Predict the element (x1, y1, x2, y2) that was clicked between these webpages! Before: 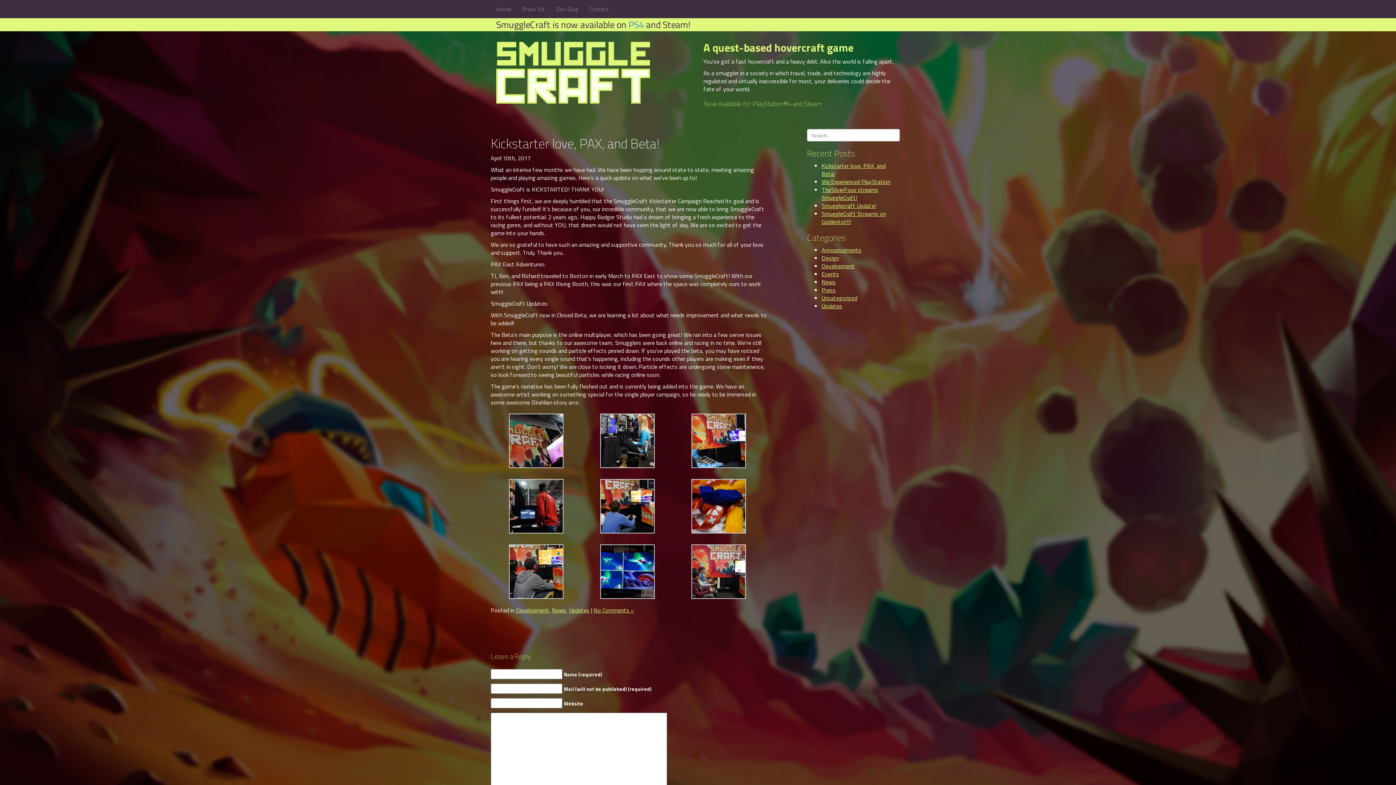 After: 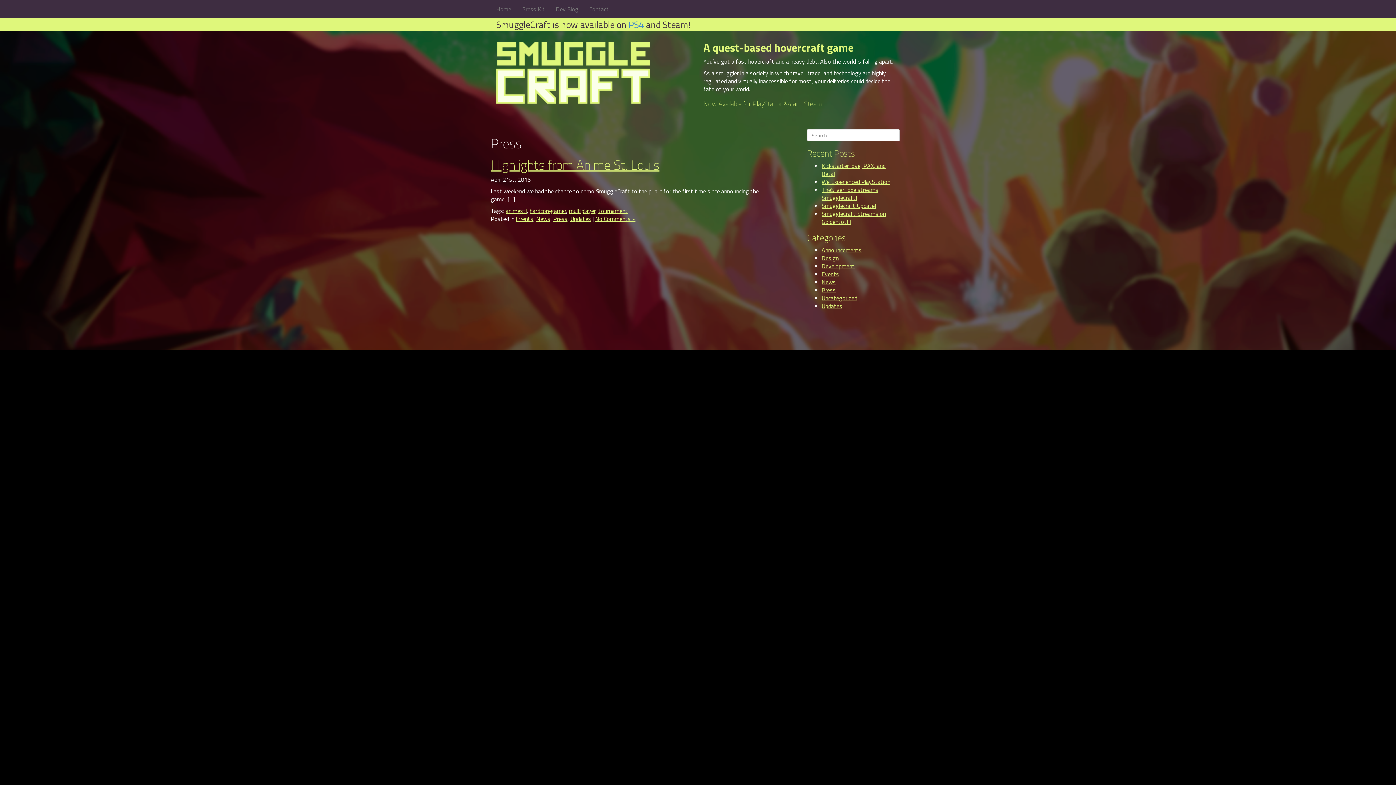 Action: bbox: (821, 285, 836, 294) label: Press